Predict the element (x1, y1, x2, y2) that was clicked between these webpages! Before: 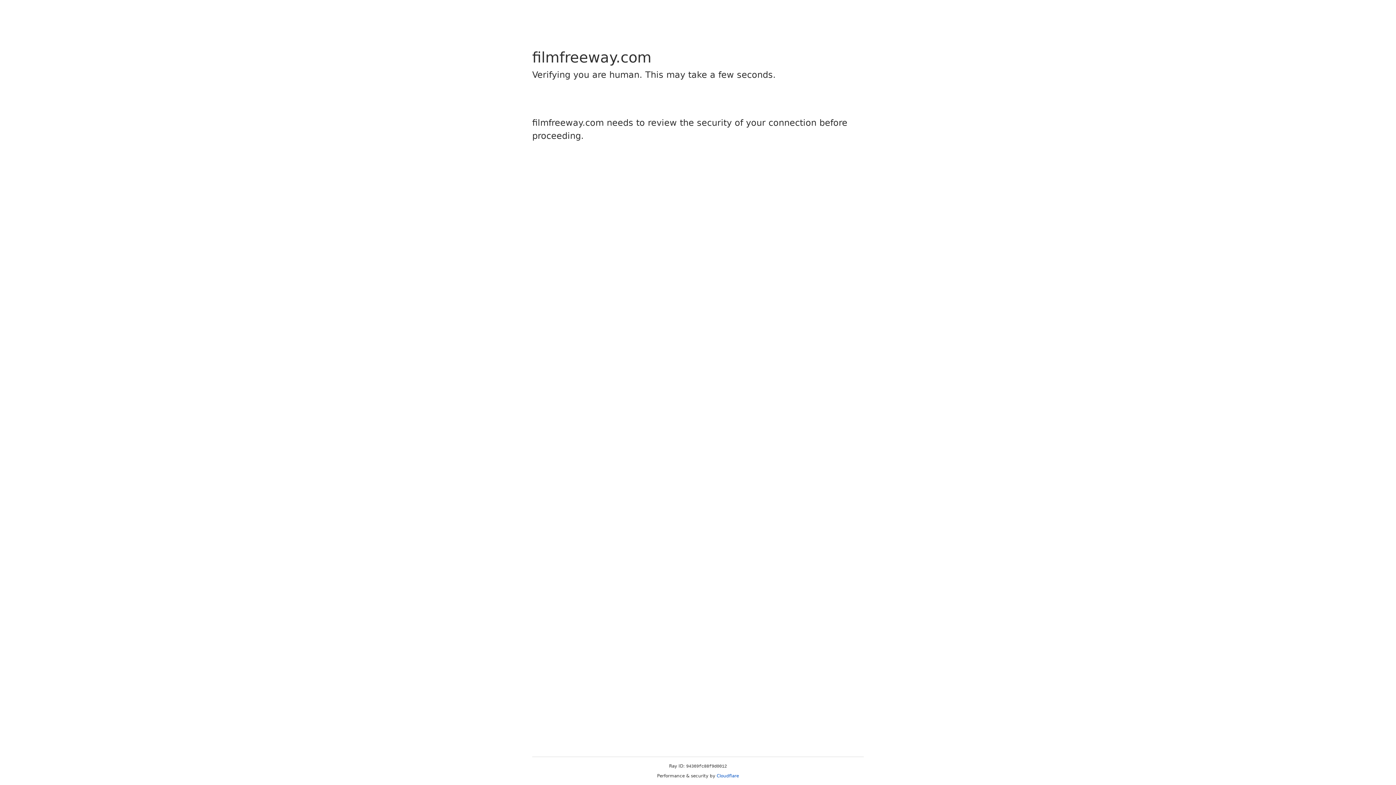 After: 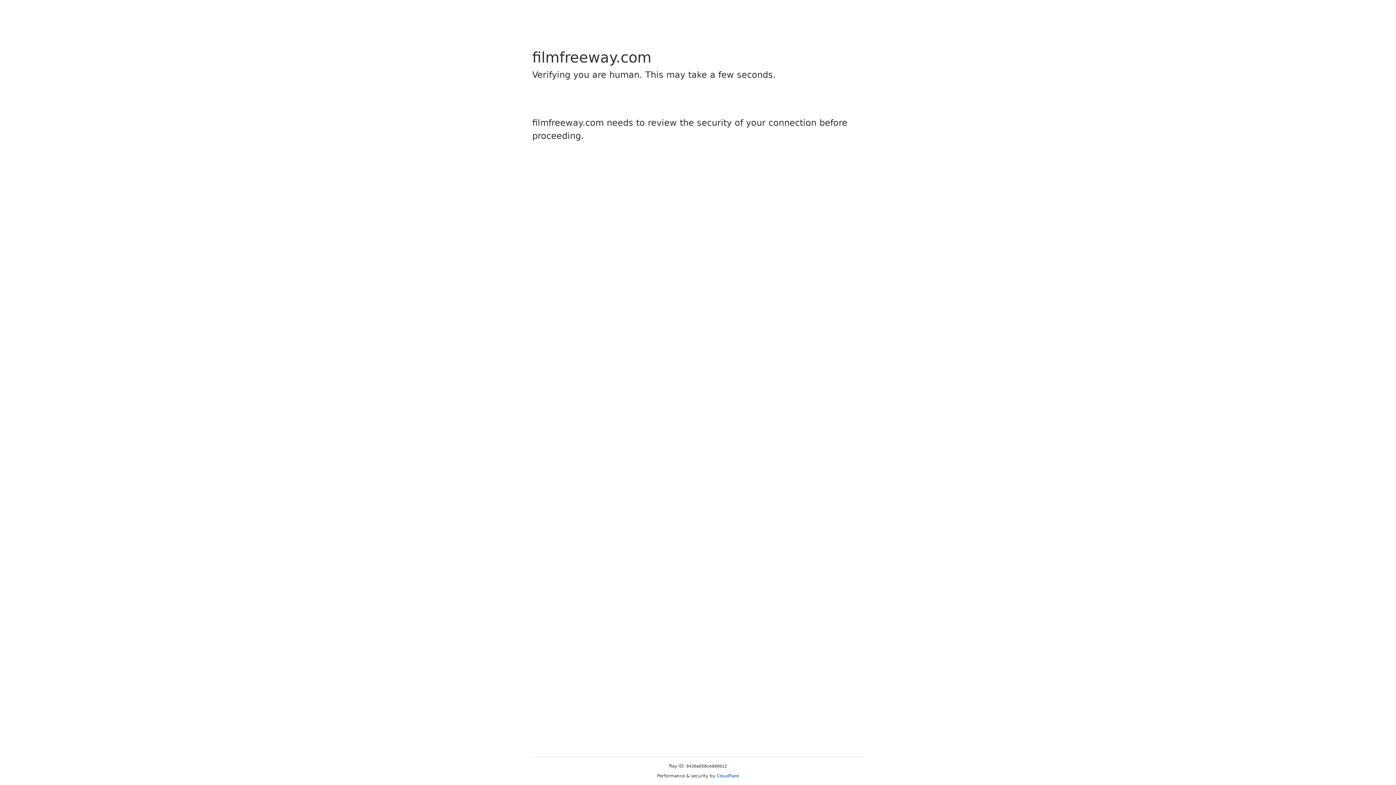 Action: bbox: (716, 773, 739, 778) label: Cloudflare